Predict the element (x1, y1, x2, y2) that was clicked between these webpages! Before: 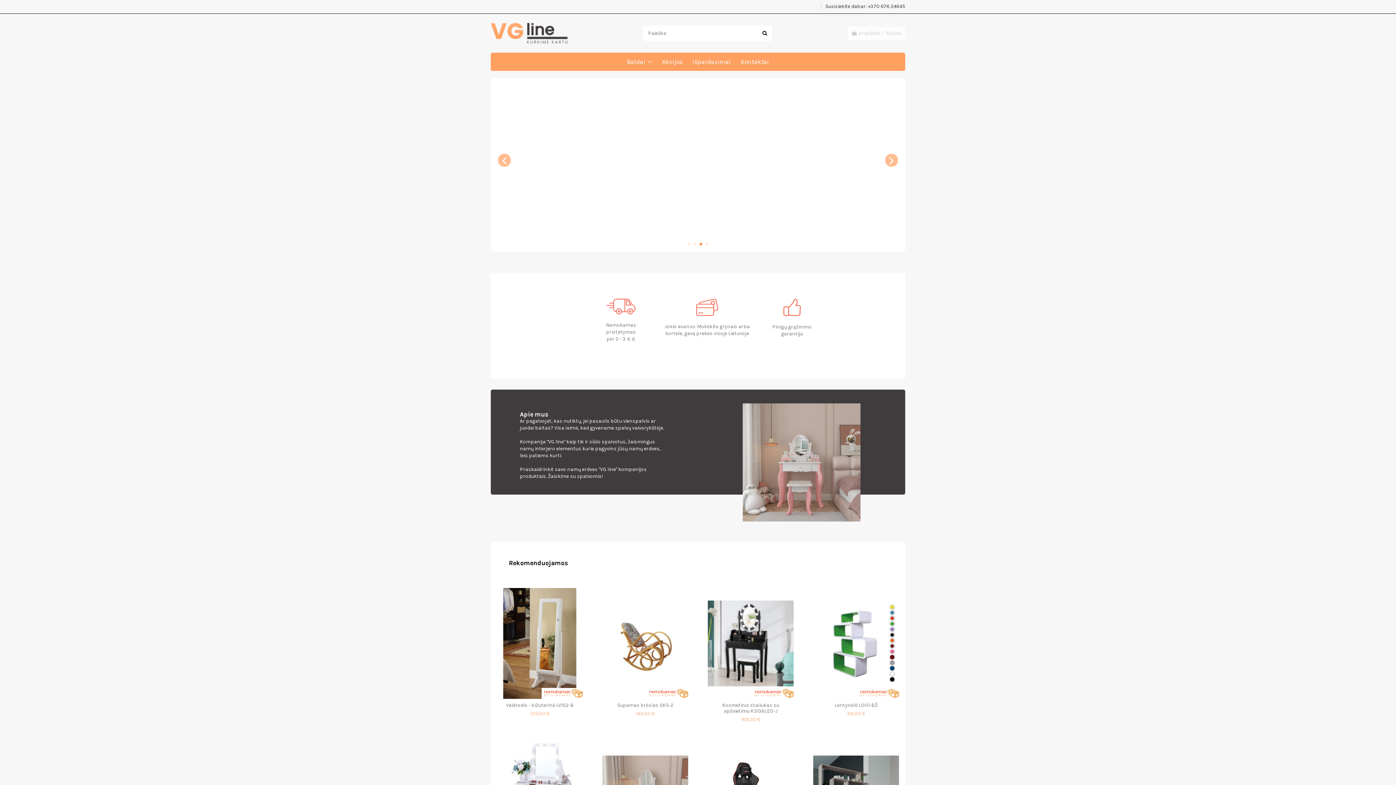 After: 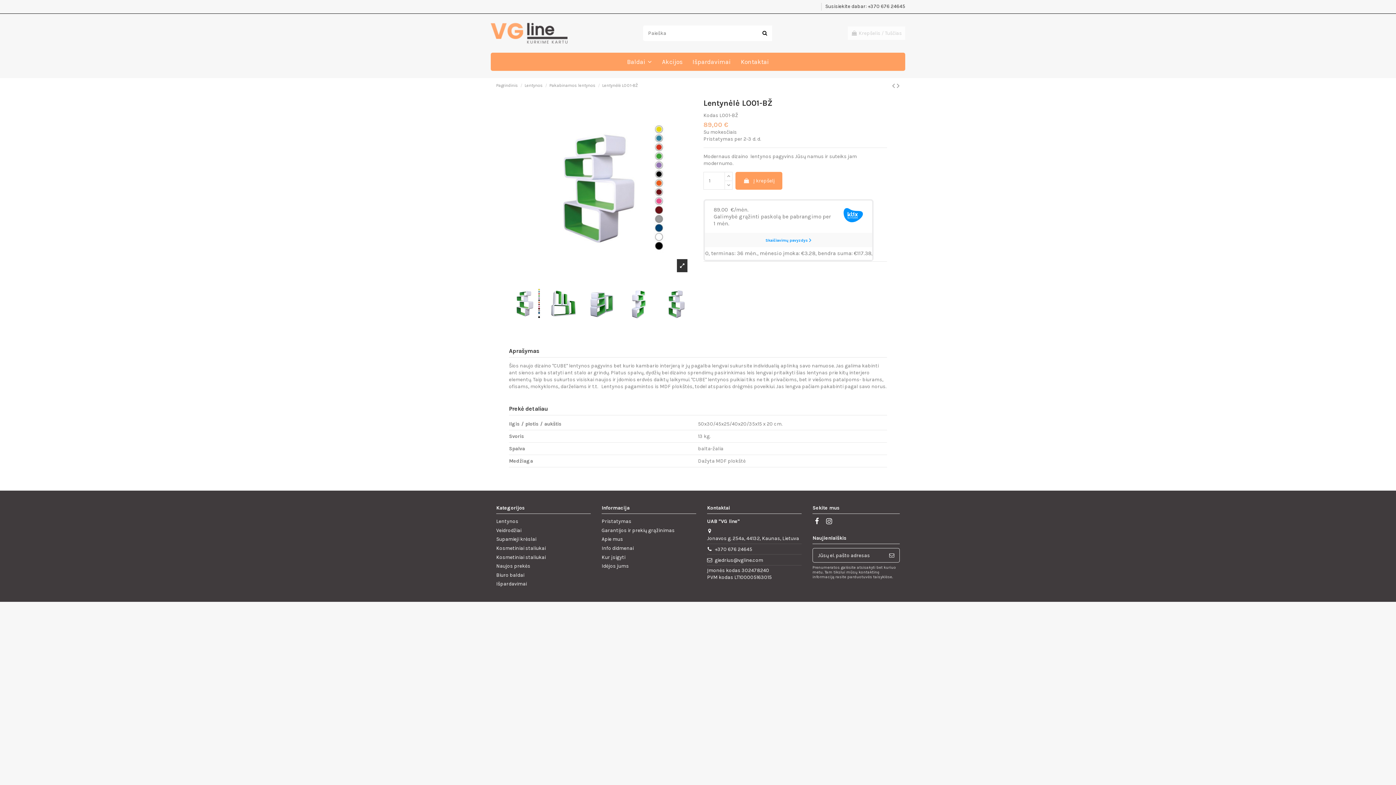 Action: bbox: (847, 711, 865, 717) label: 89,00 €